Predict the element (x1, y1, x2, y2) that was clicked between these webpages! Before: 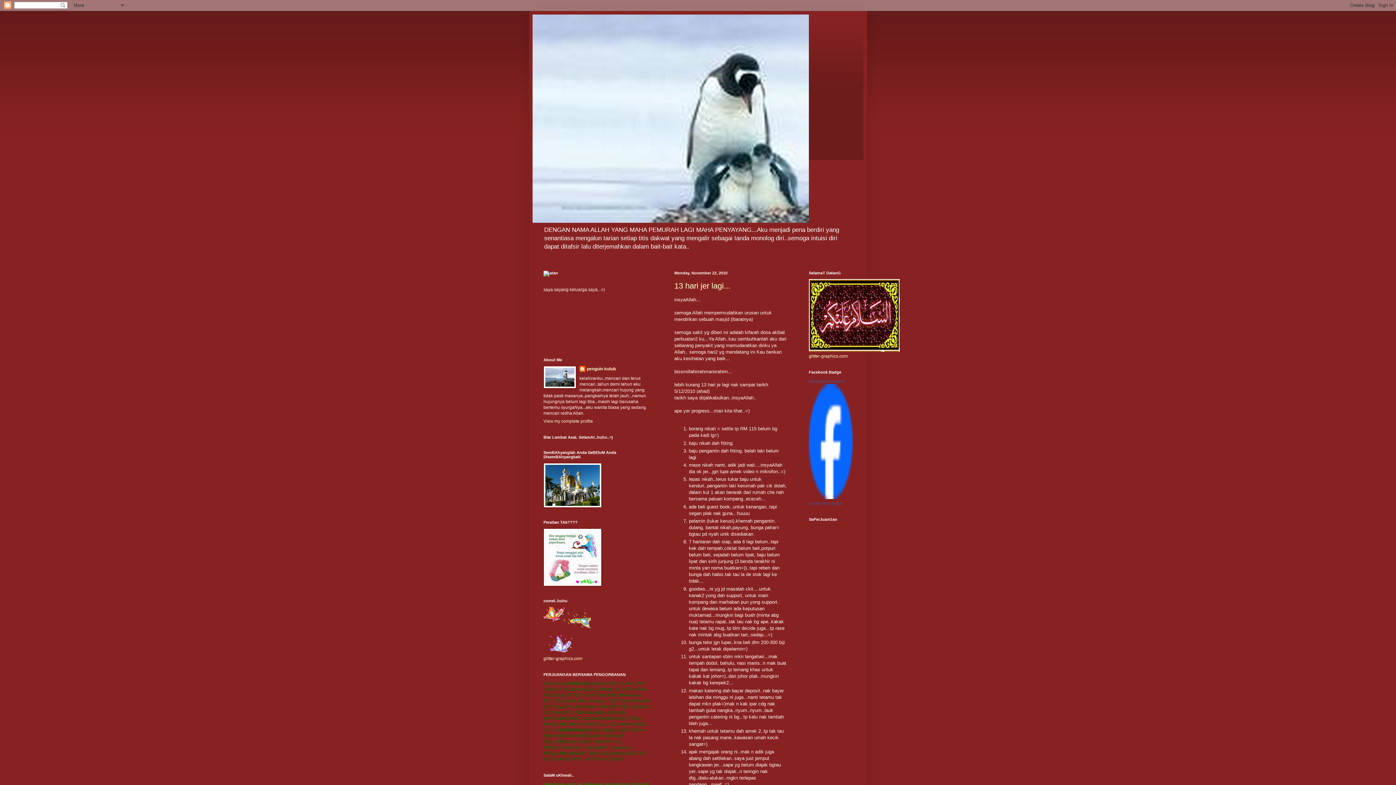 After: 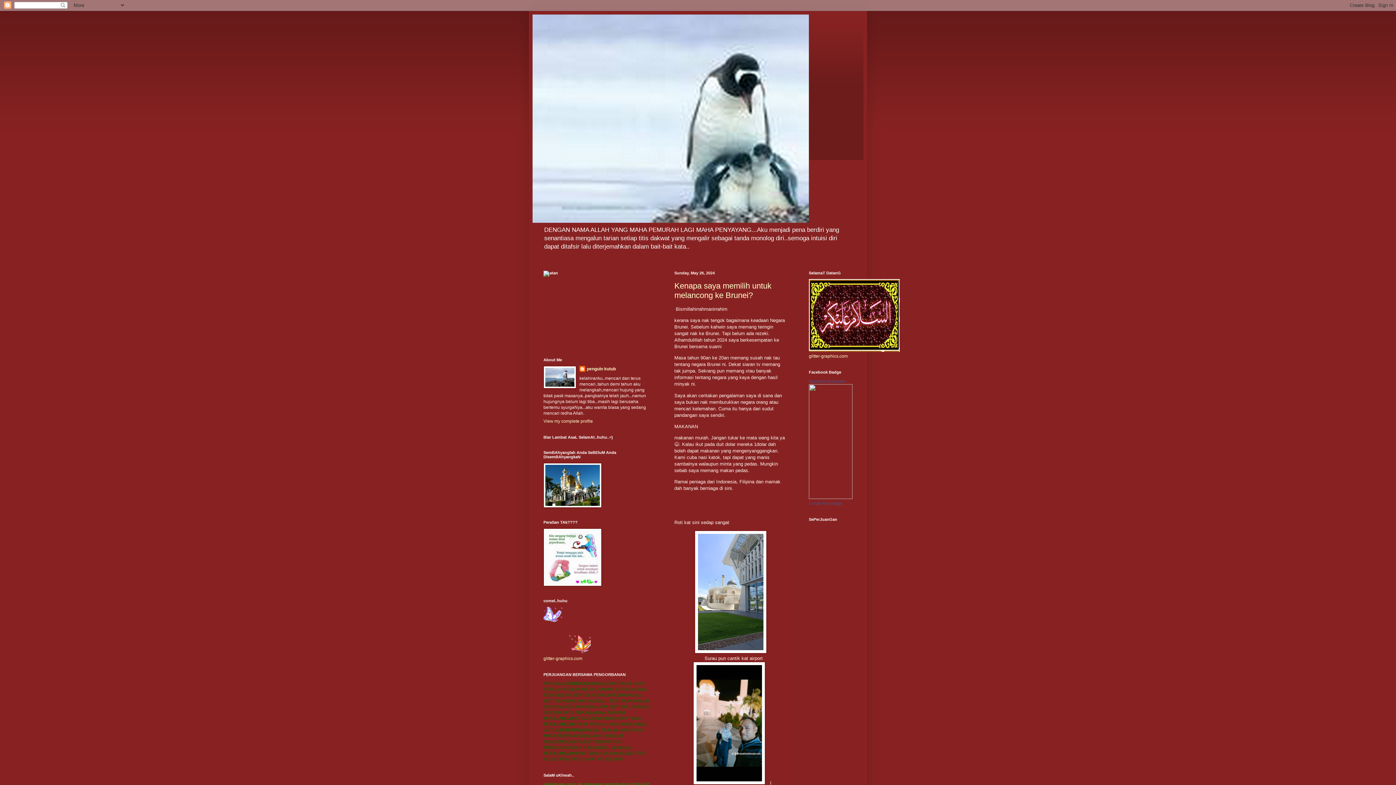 Action: bbox: (543, 582, 601, 587)